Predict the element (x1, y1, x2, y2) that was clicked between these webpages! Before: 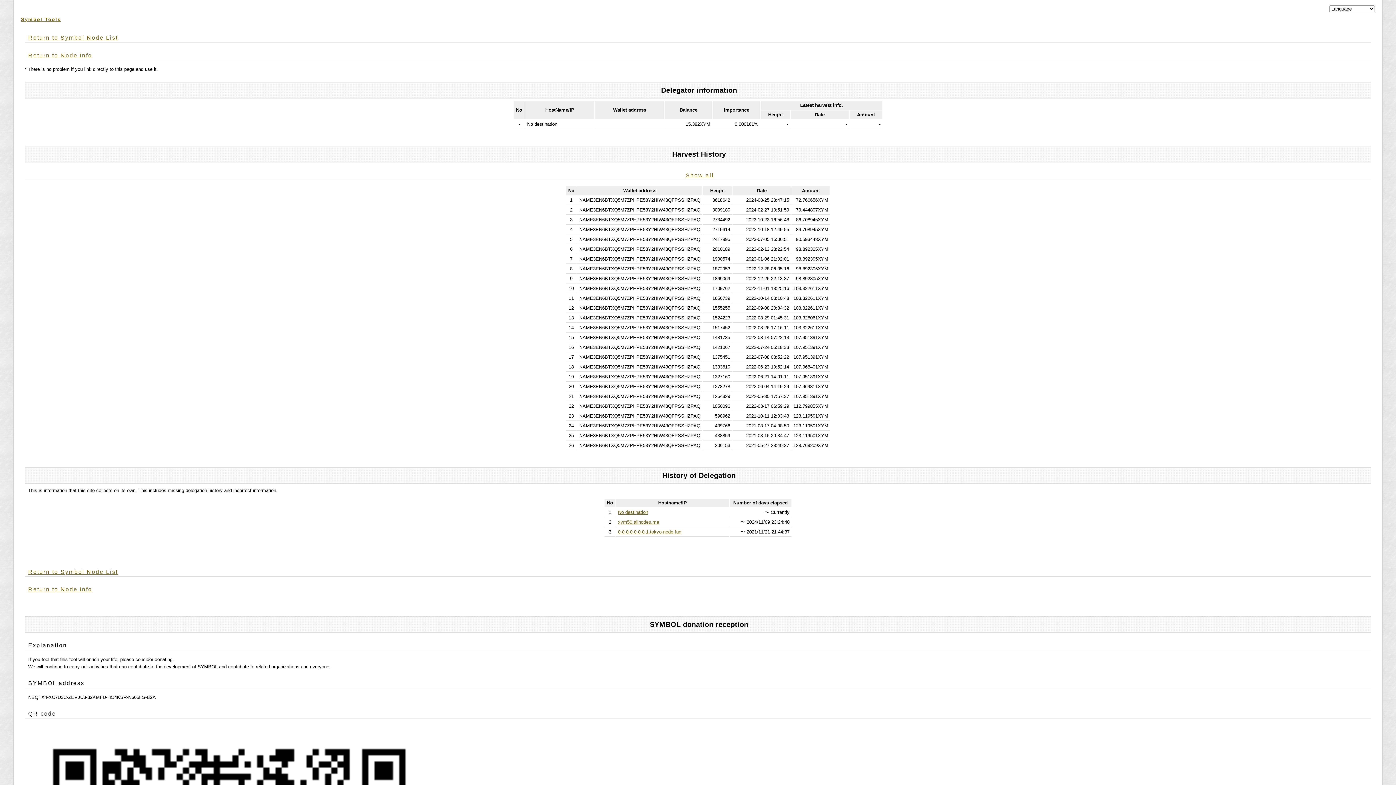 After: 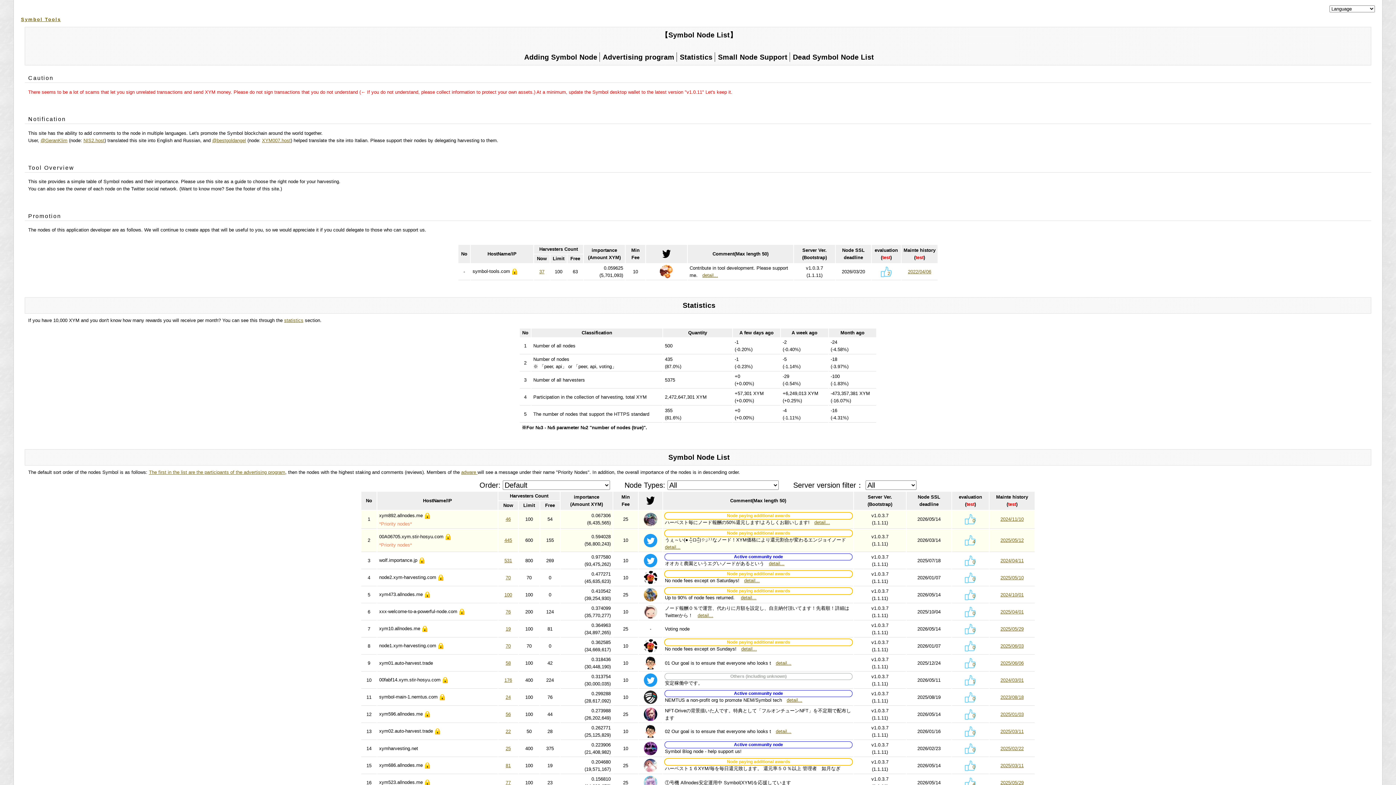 Action: label: Return to Symbol Node List bbox: (28, 569, 118, 575)